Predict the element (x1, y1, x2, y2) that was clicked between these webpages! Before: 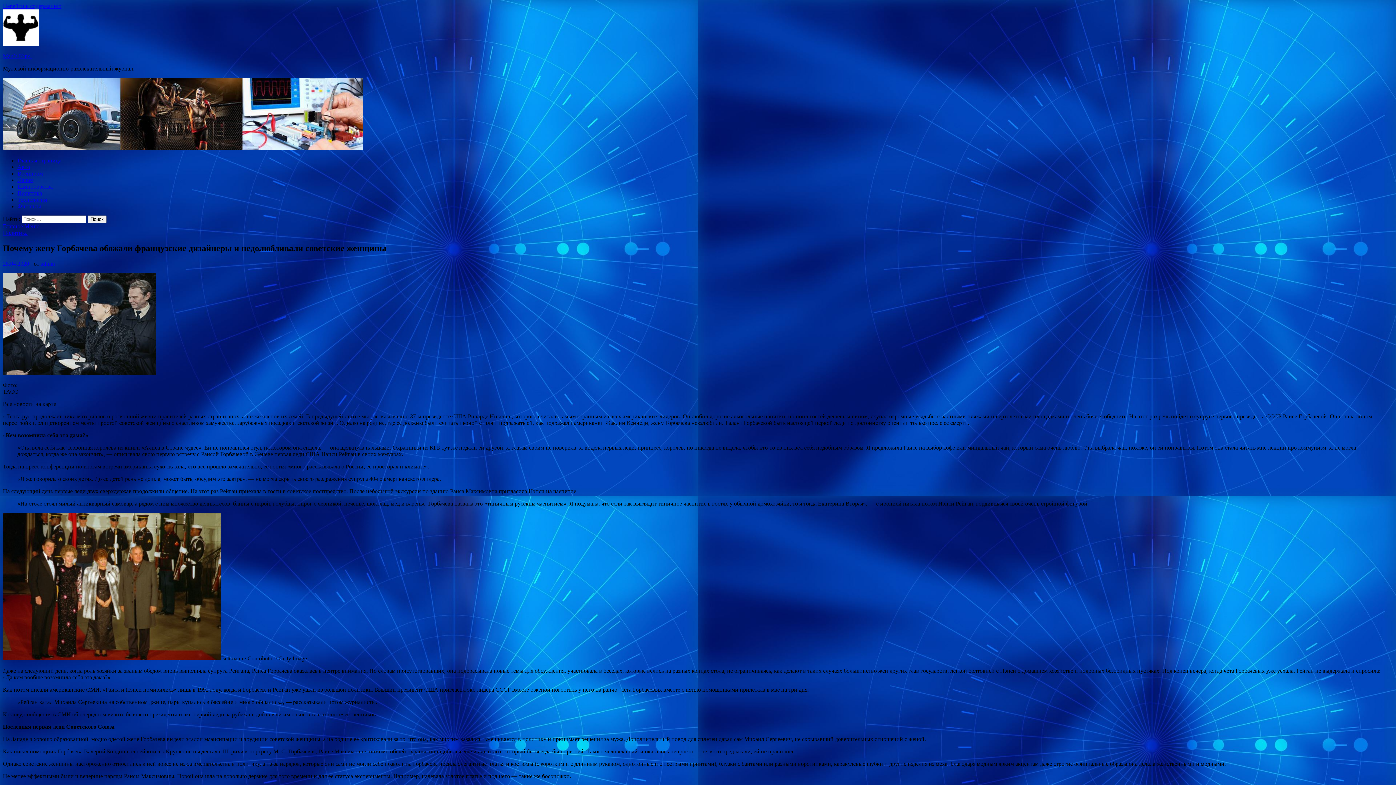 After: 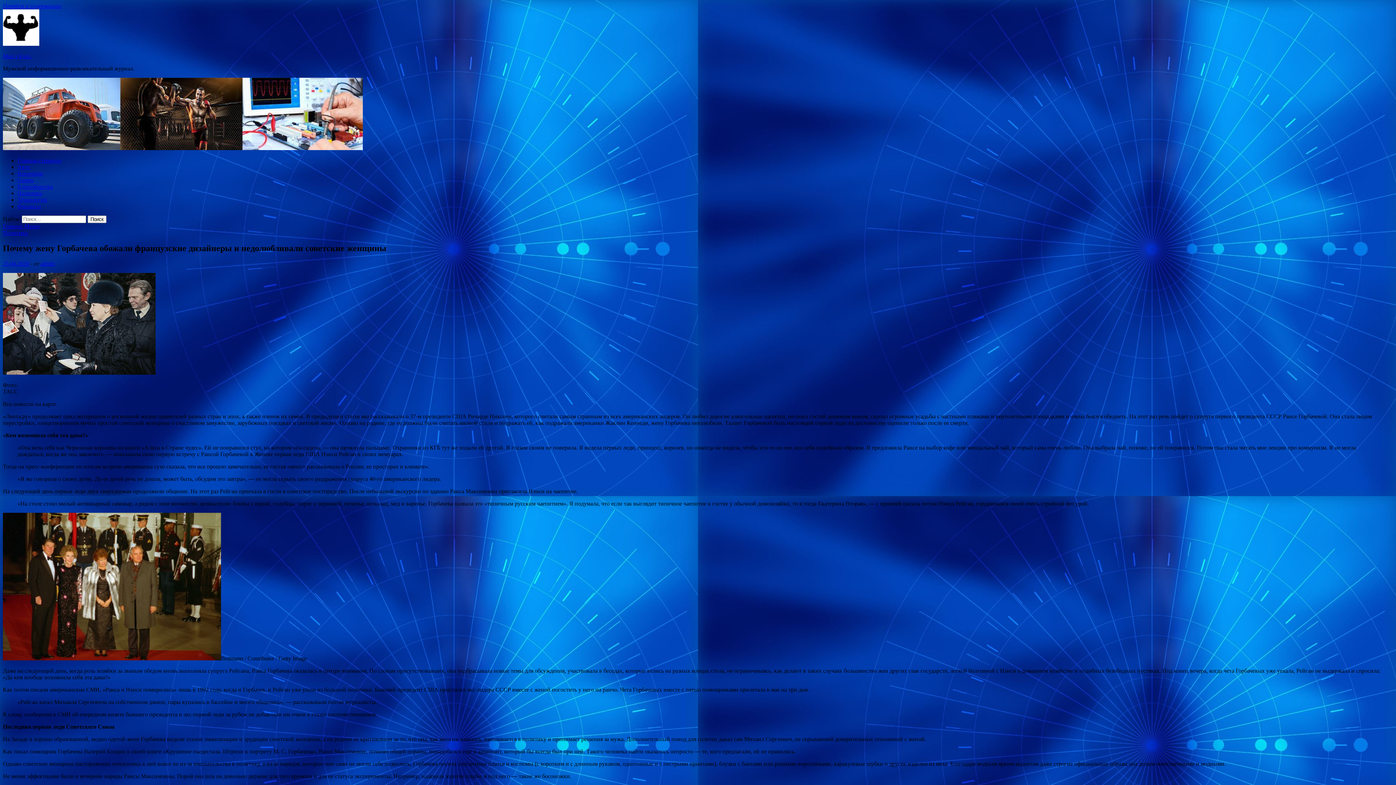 Action: bbox: (2, 223, 39, 229) label: Главное Меню